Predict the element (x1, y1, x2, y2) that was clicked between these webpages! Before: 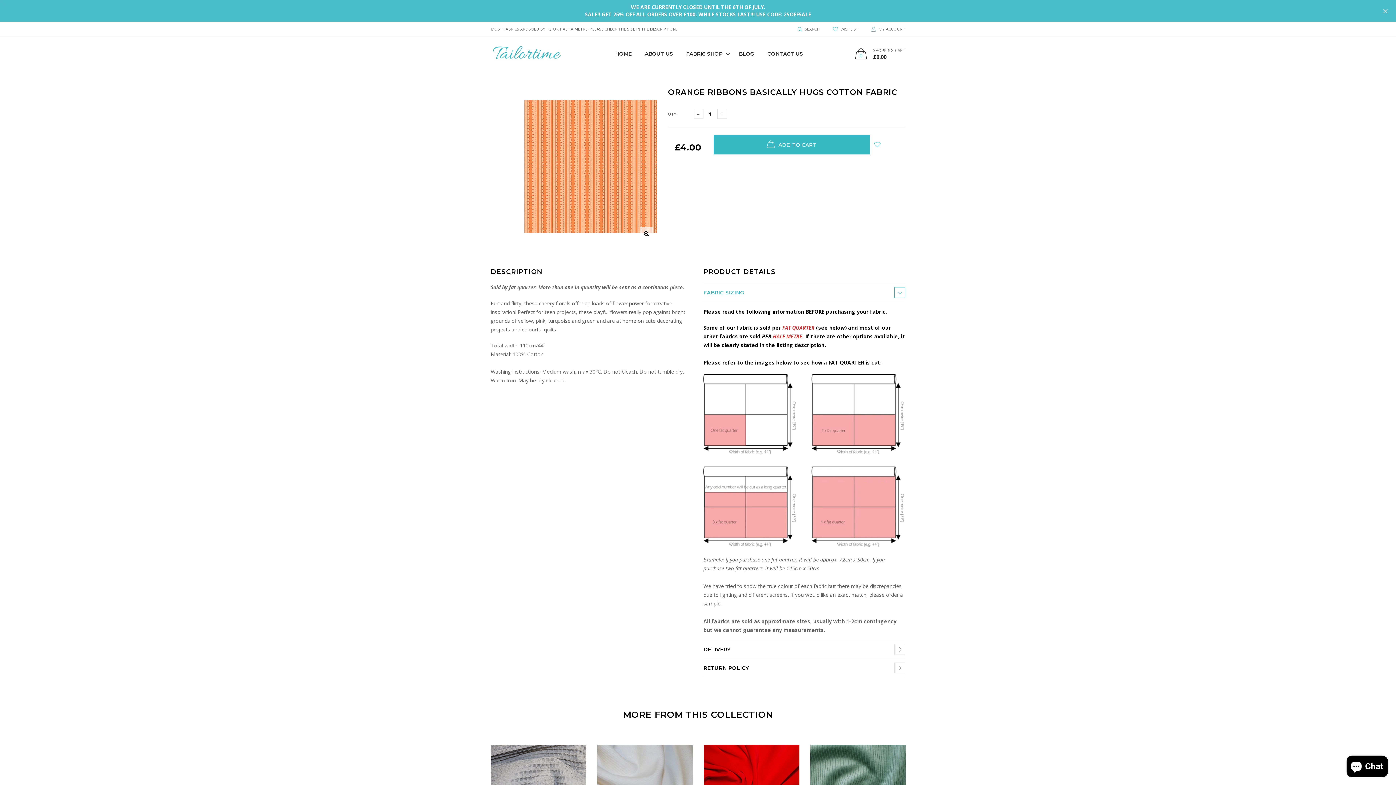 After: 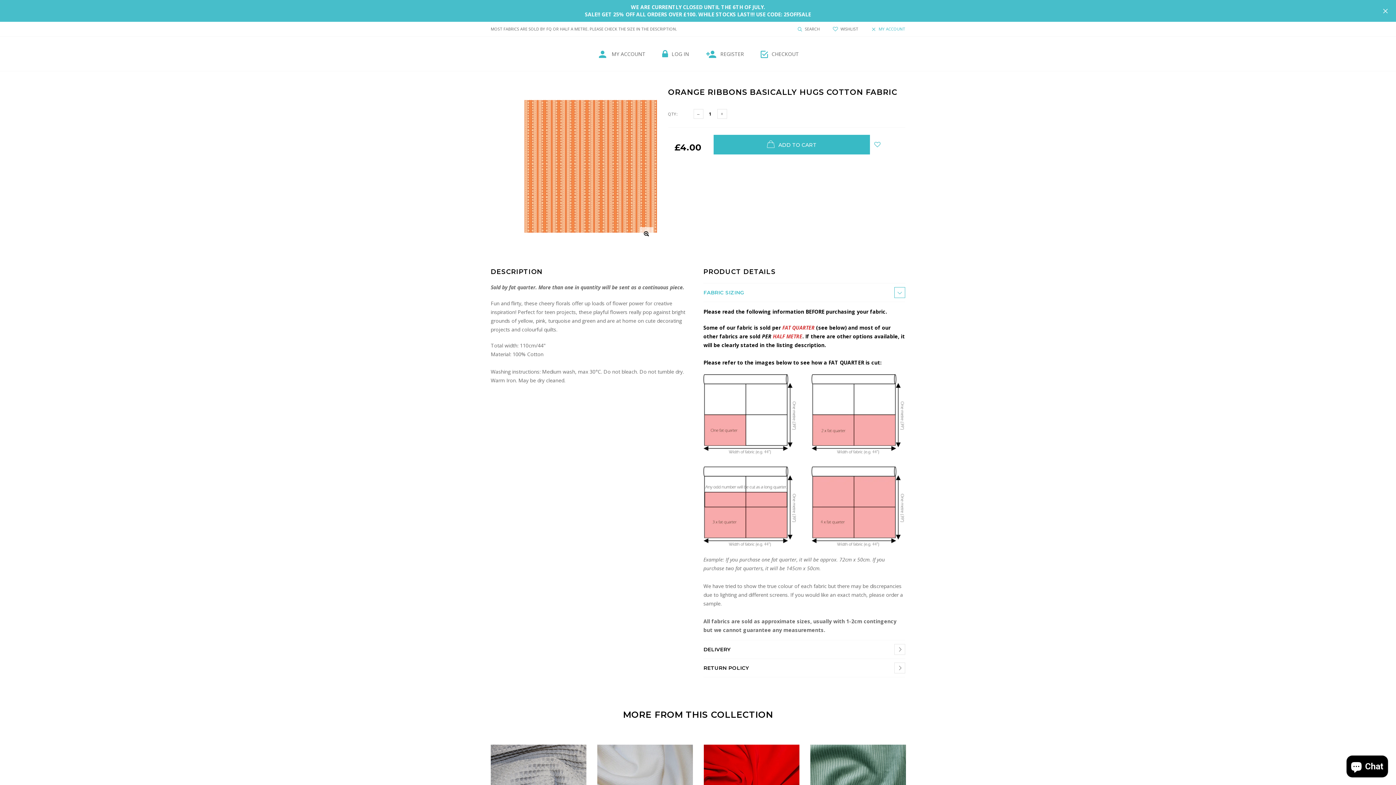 Action: bbox: (865, 21, 905, 36) label: MY ACCOUNT